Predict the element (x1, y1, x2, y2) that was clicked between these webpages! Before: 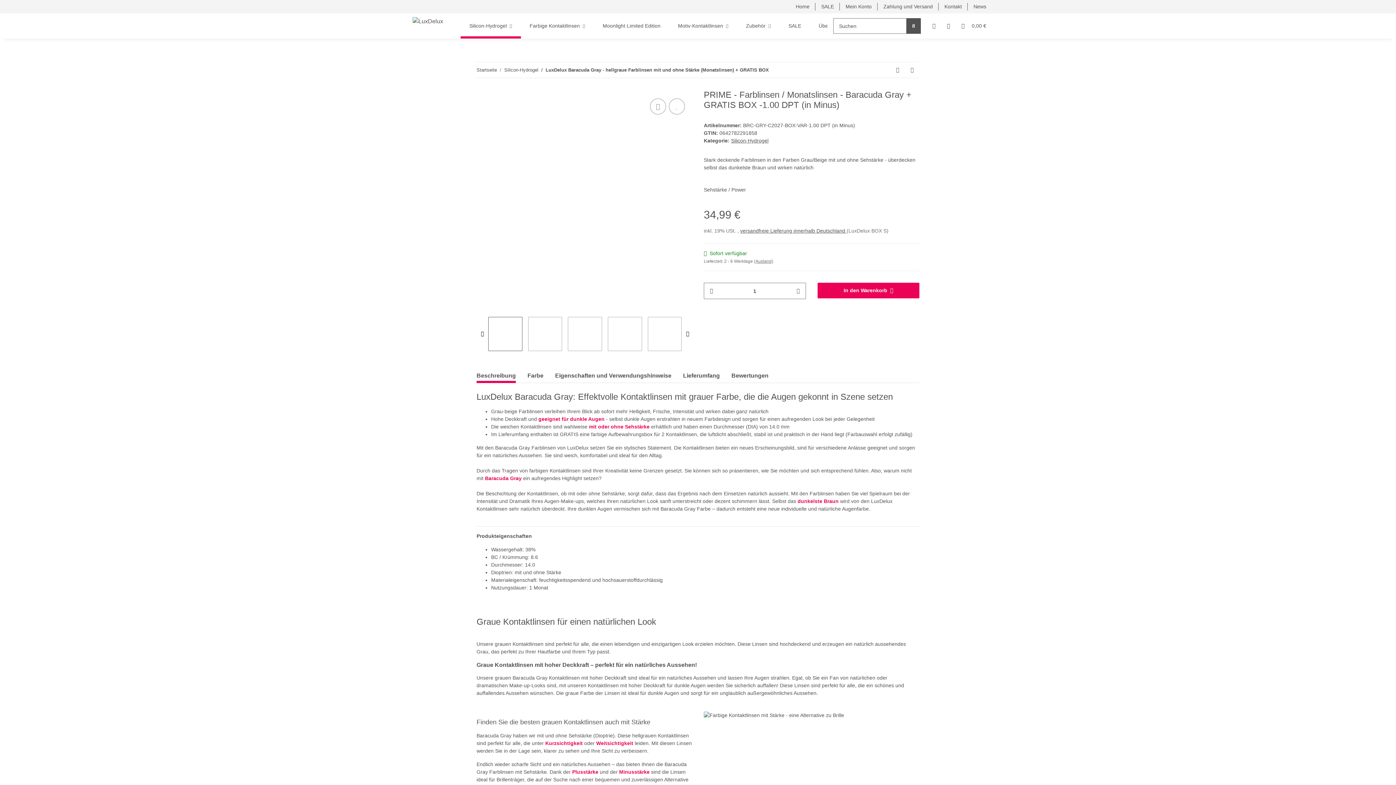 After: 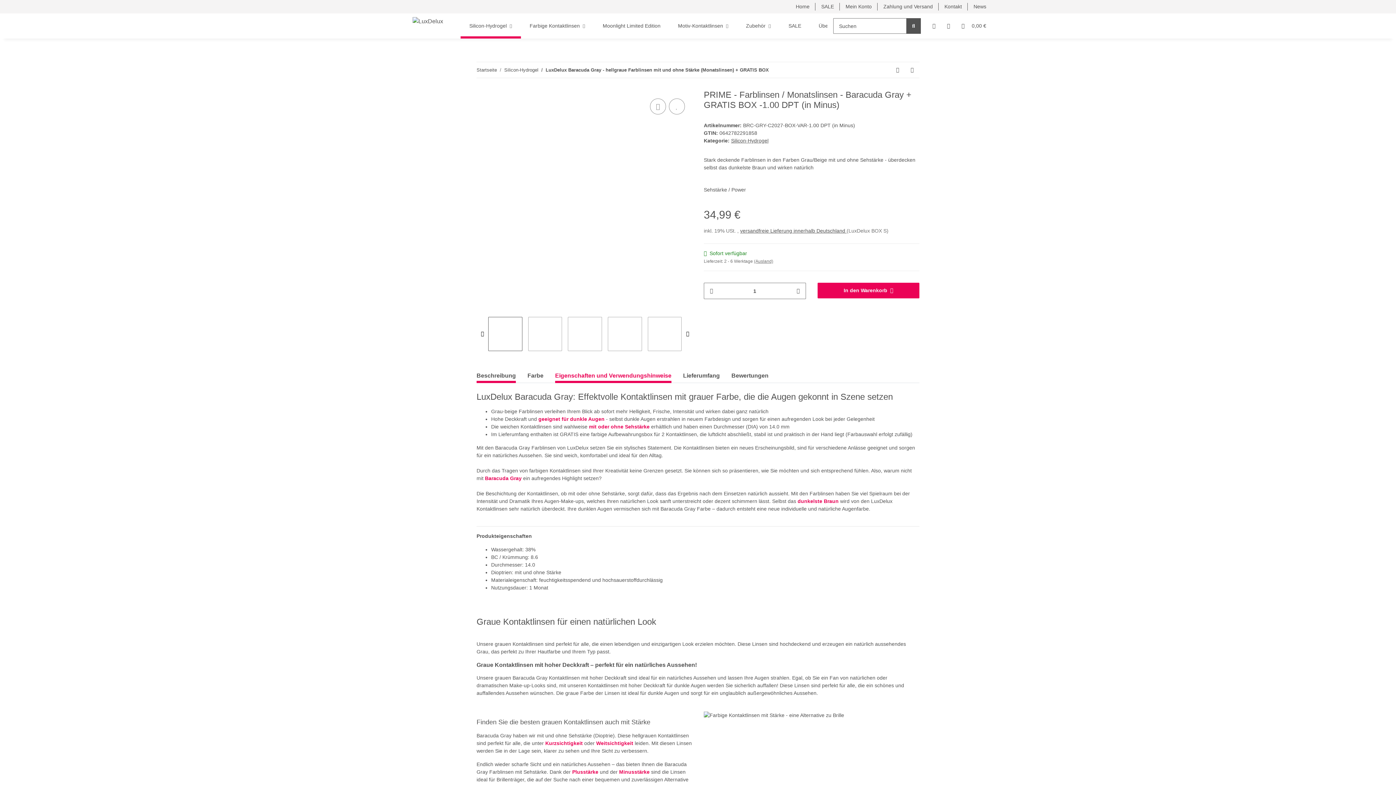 Action: bbox: (555, 368, 671, 383) label: Eigenschaften und Verwendungshinweise